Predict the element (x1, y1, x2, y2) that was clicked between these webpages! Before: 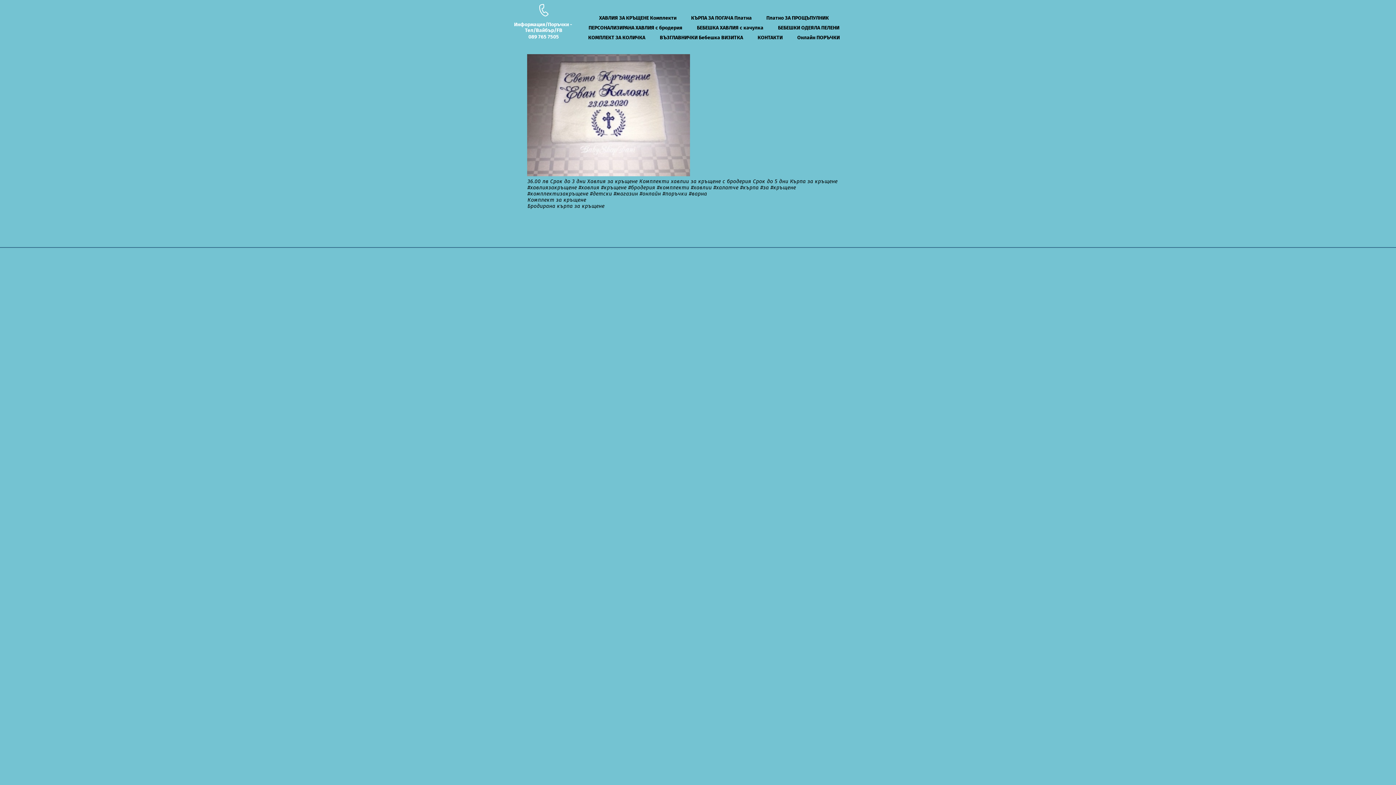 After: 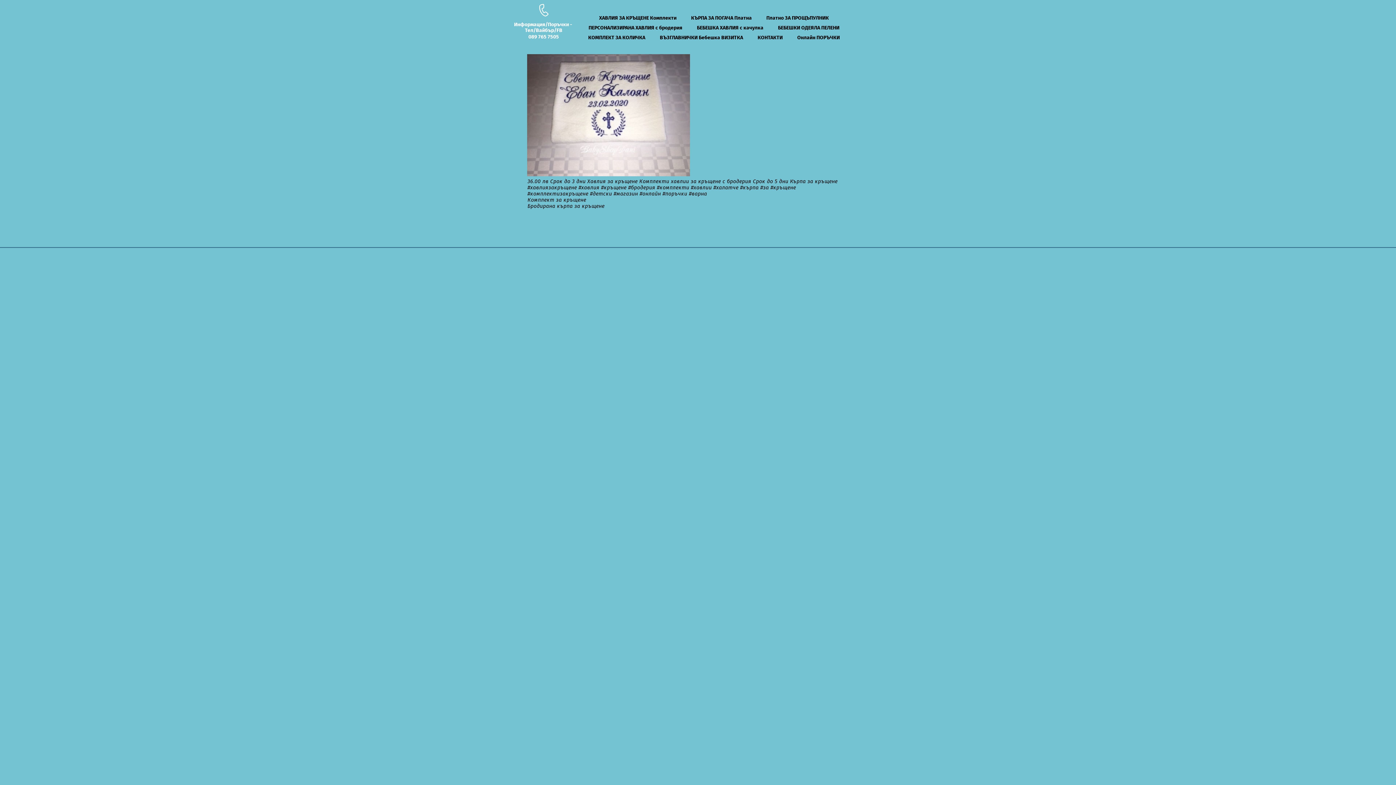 Action: bbox: (537, 3, 550, 16)